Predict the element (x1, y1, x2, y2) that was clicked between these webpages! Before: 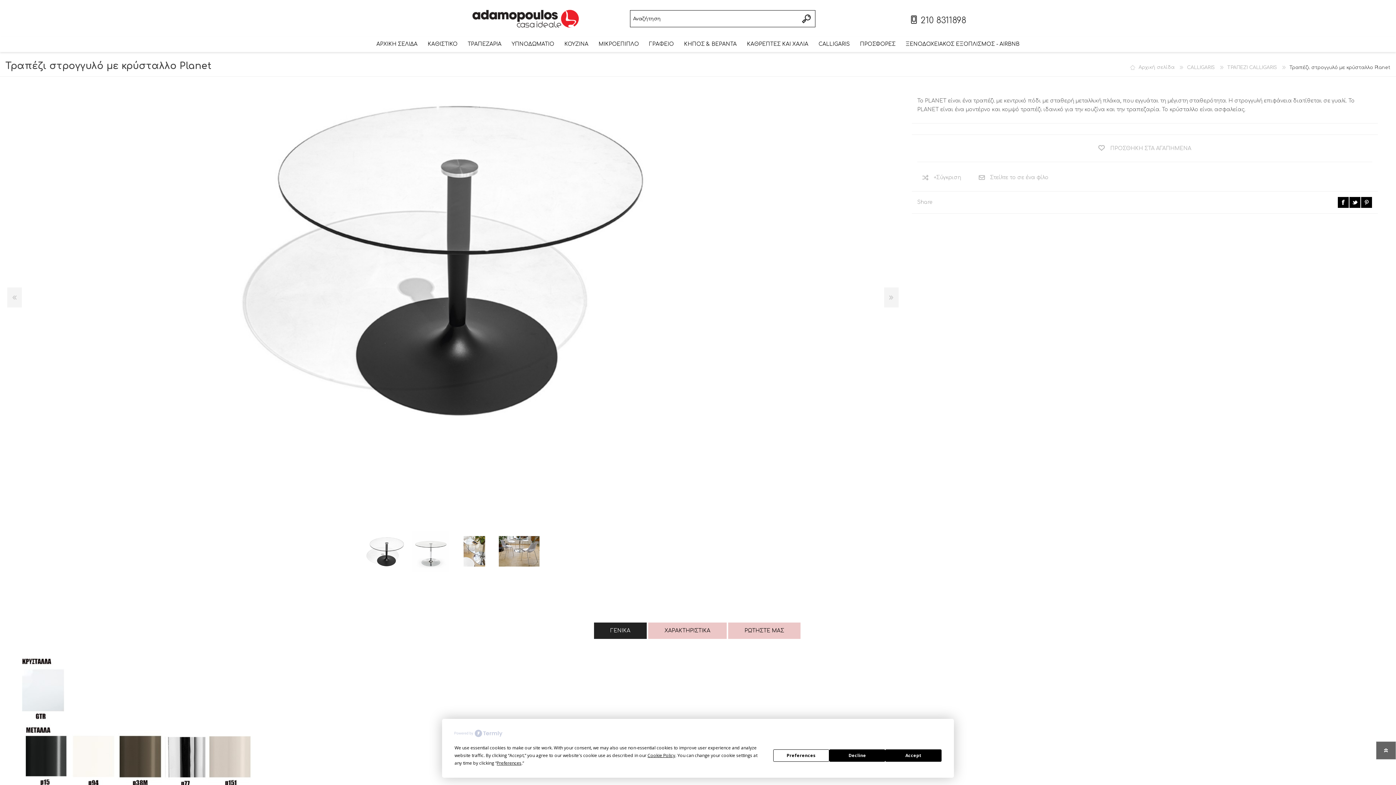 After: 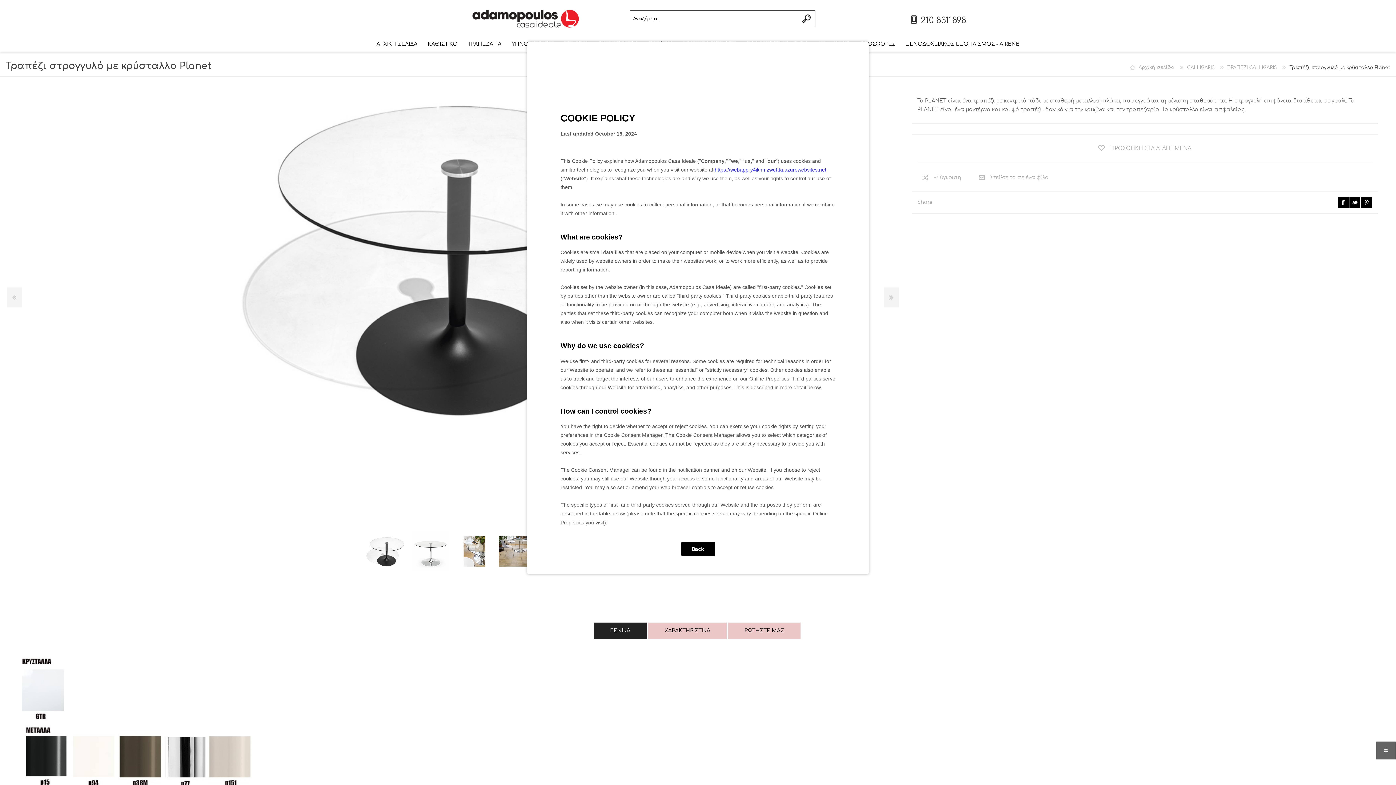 Action: label: Cookie Policy bbox: (647, 752, 675, 758)